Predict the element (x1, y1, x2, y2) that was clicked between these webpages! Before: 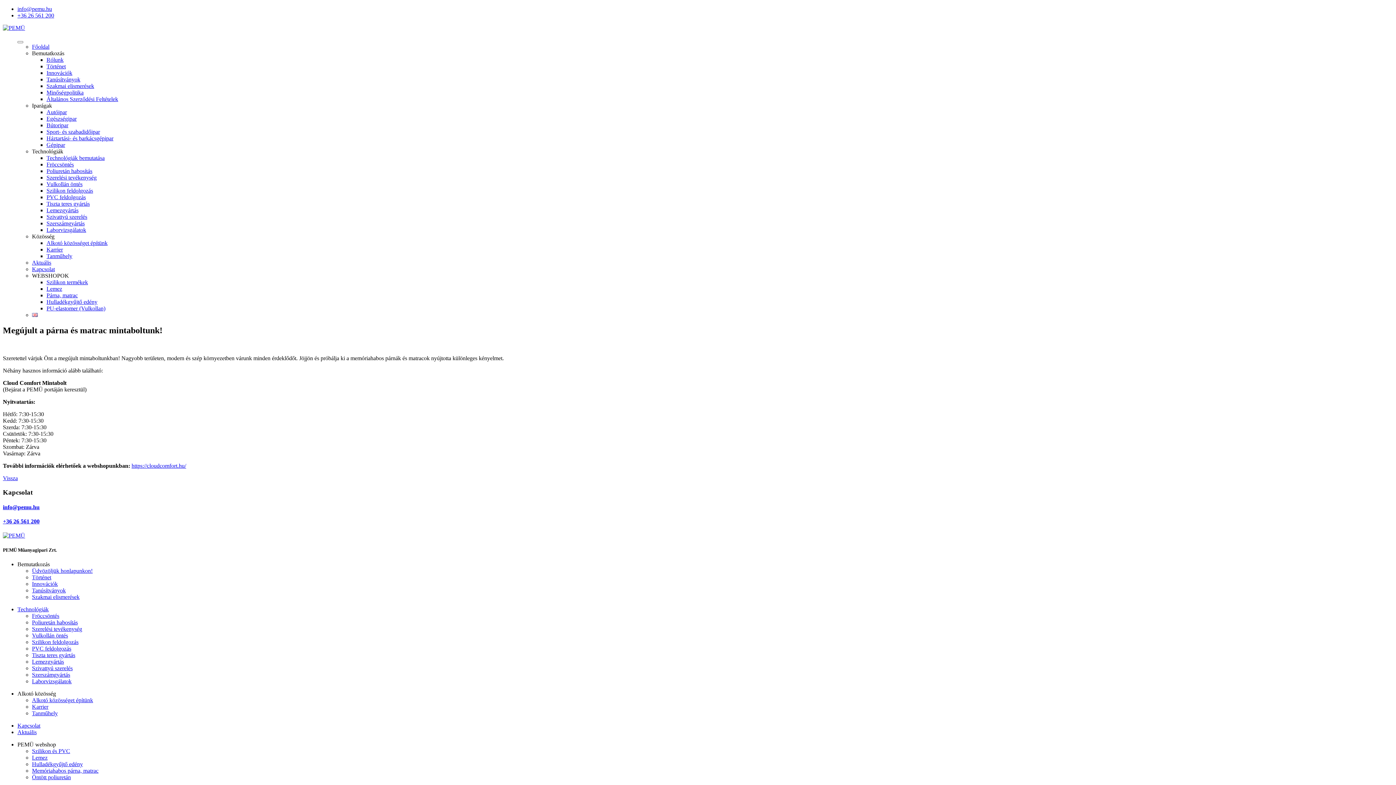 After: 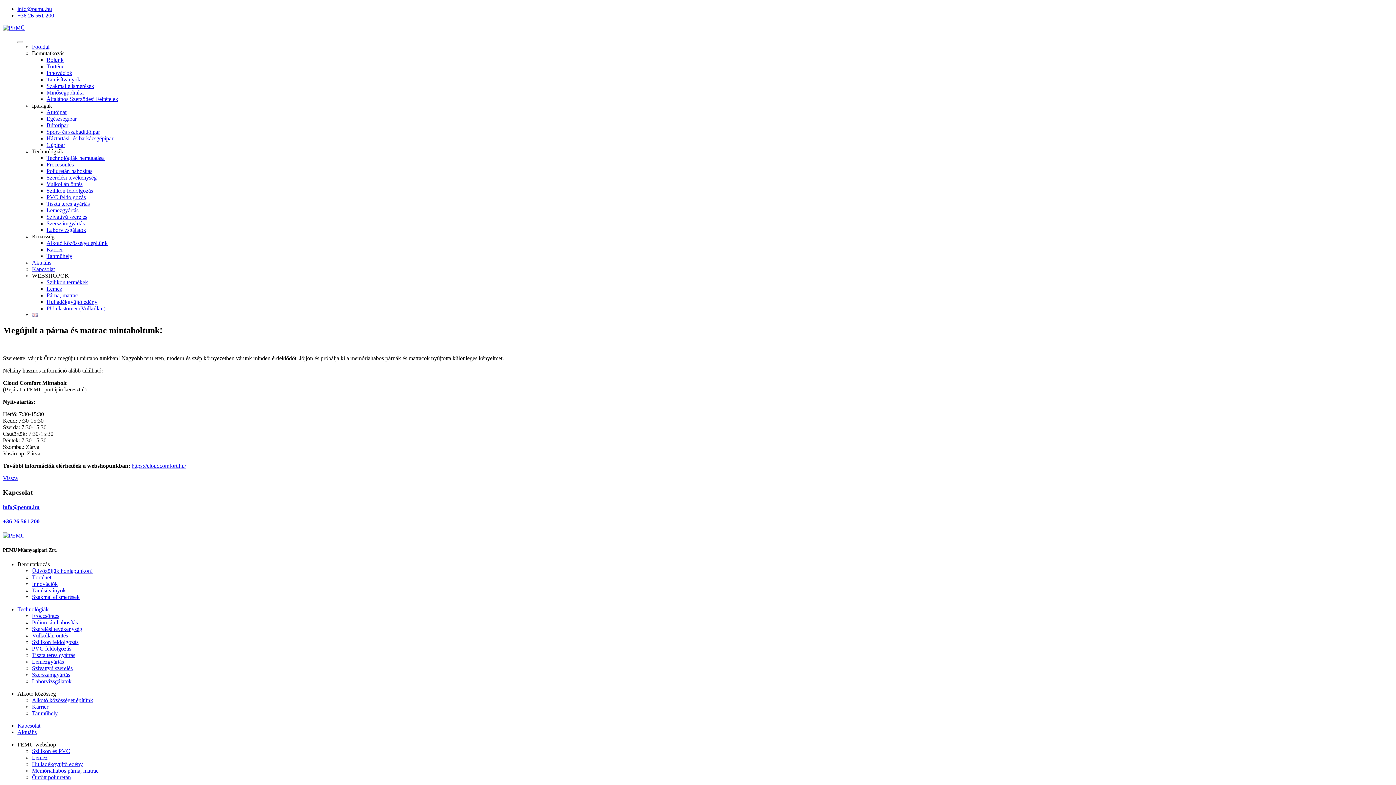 Action: bbox: (17, 5, 52, 12) label: info@pemu.hu